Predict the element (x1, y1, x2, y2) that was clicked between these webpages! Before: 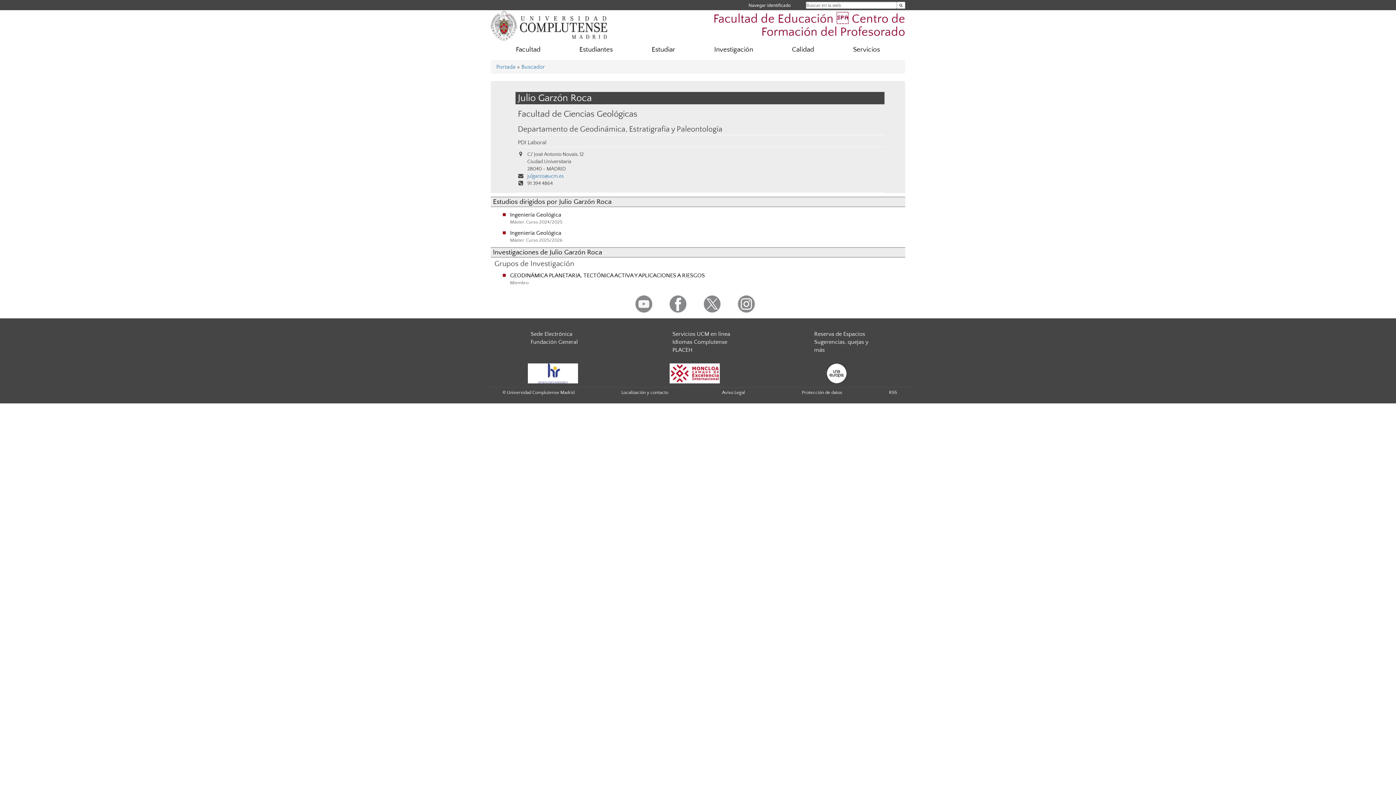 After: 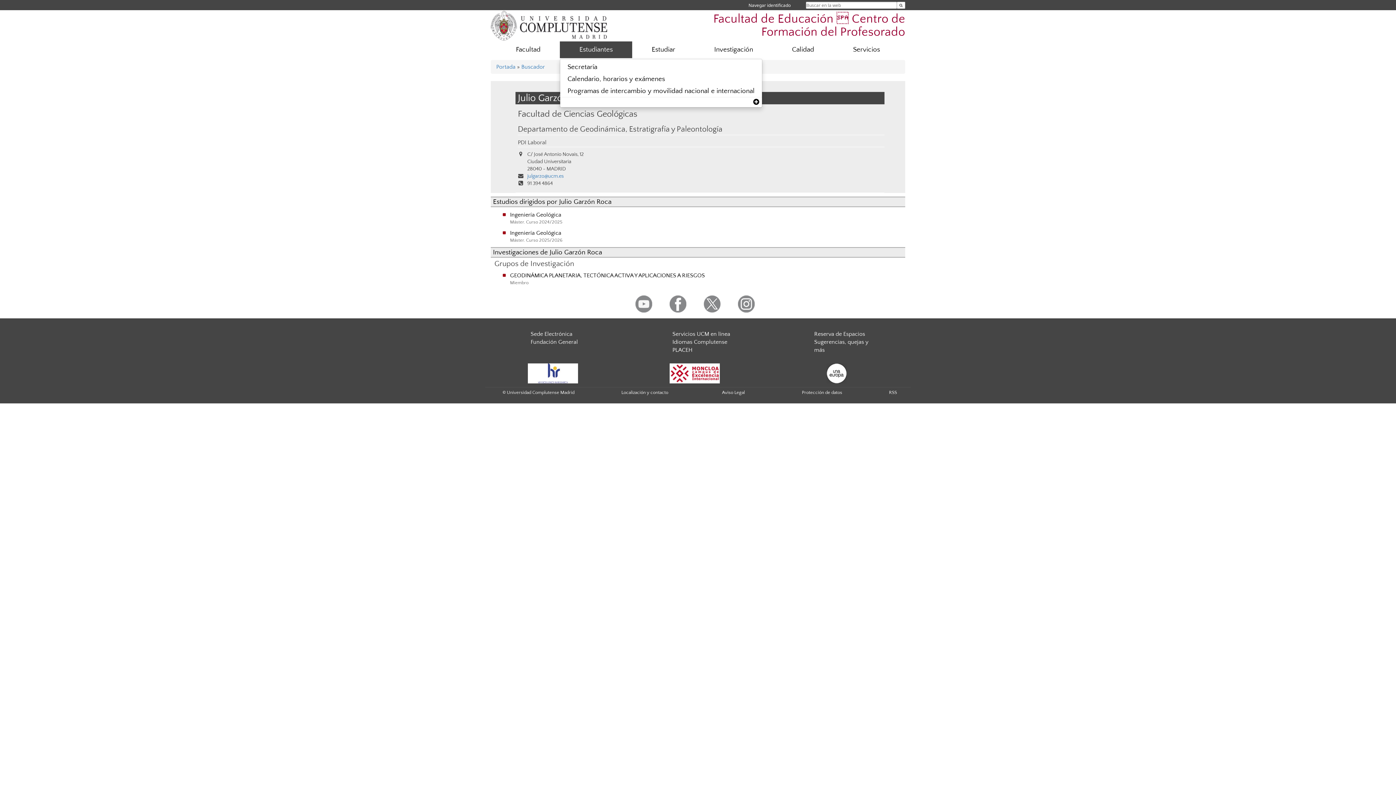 Action: bbox: (560, 41, 632, 58) label: Estudiantes